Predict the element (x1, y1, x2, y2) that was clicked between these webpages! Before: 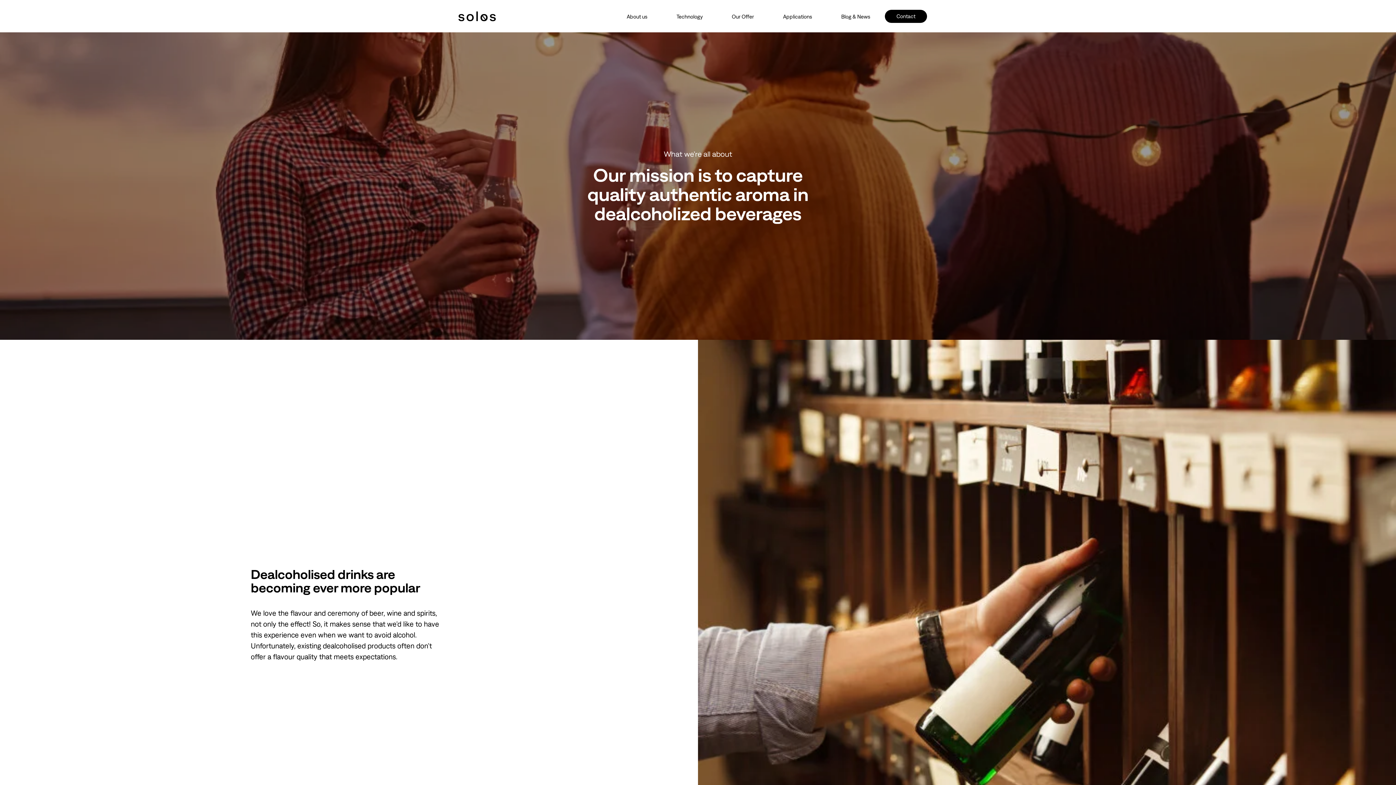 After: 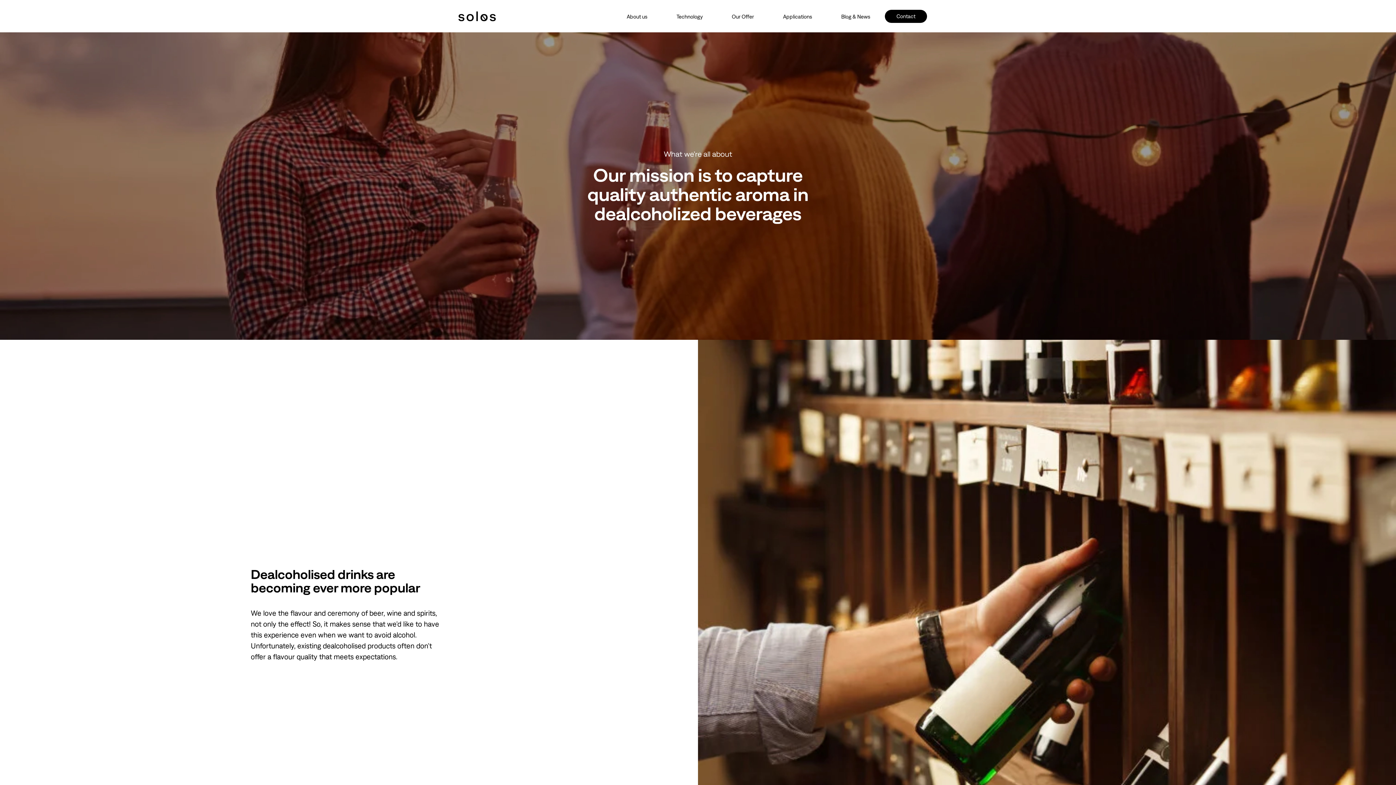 Action: bbox: (626, 13, 647, 19) label: About us